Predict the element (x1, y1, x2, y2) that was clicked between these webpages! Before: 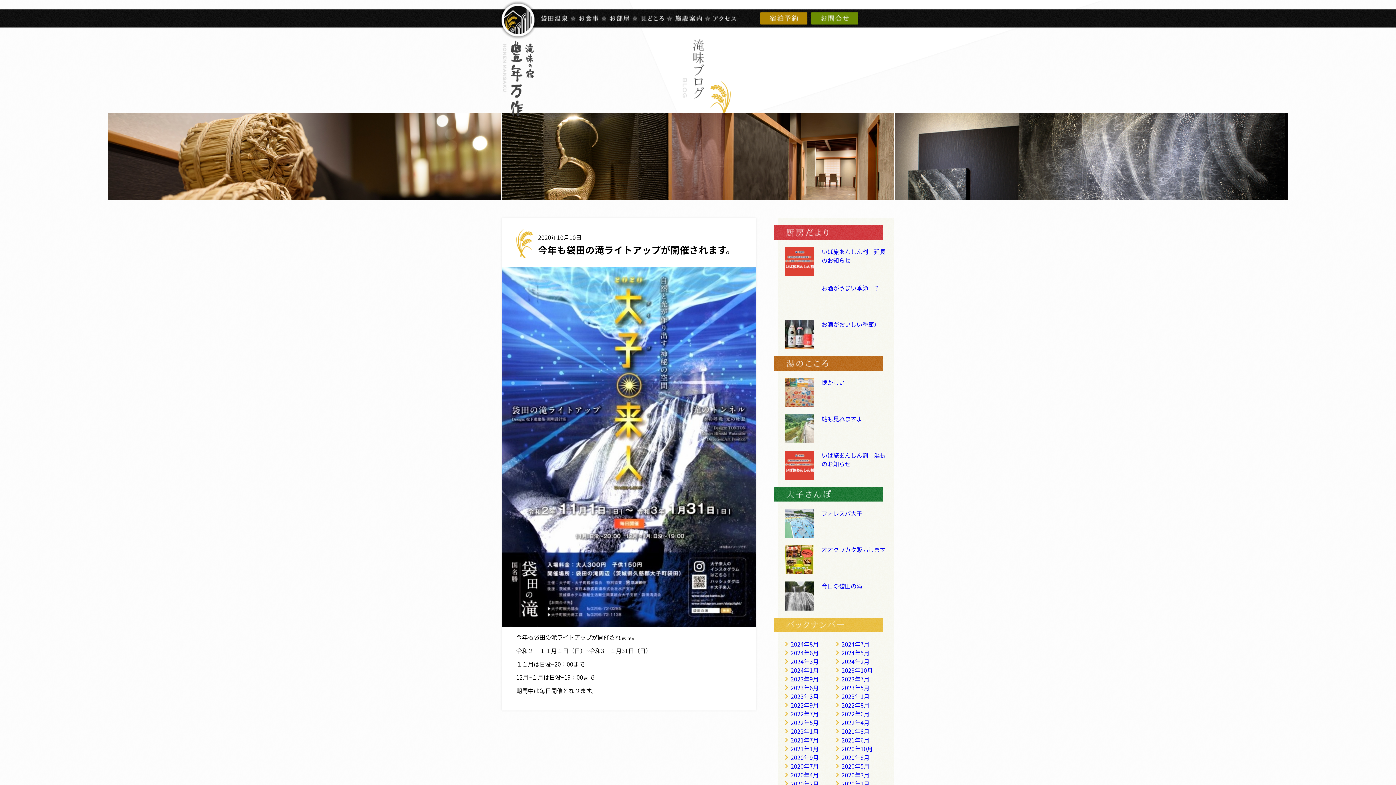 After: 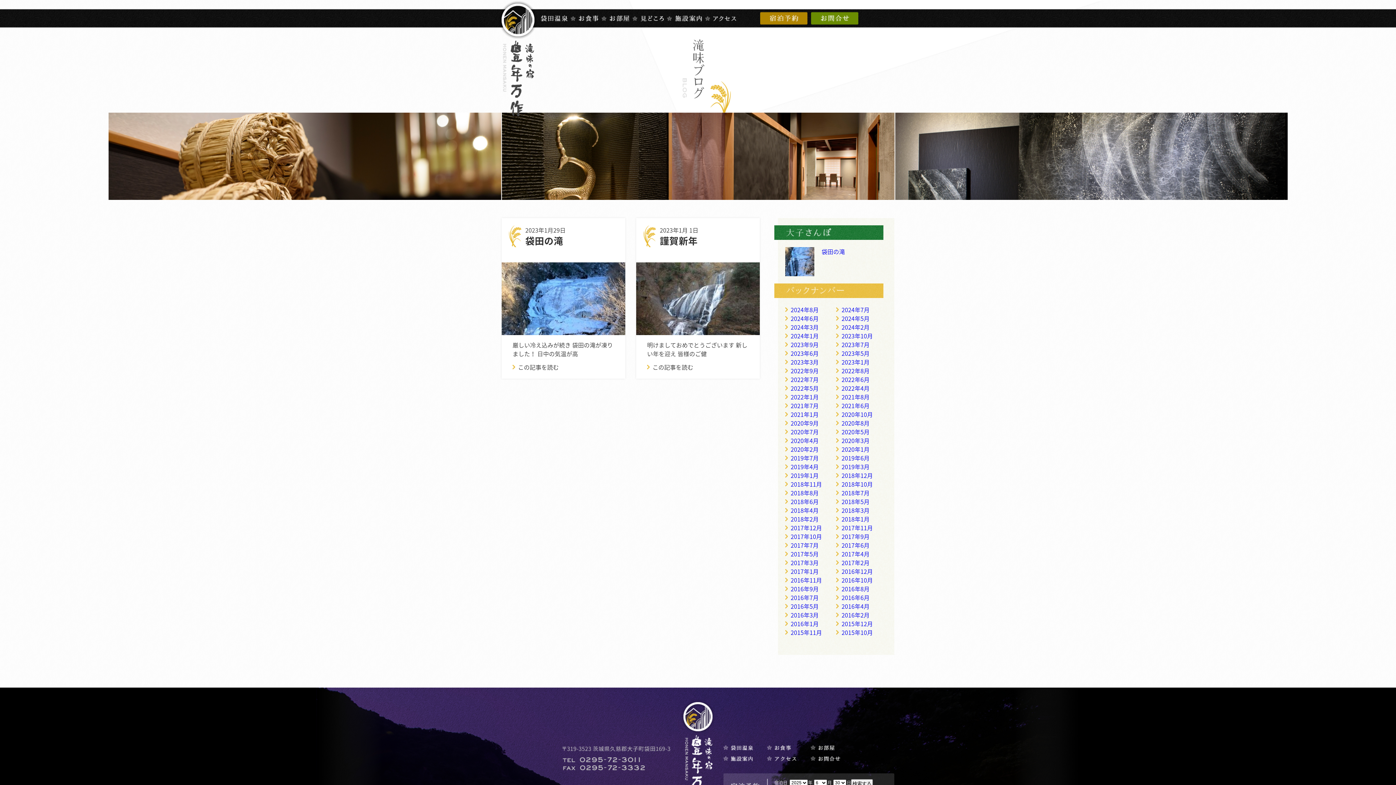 Action: bbox: (836, 692, 869, 701) label: 2023年1月